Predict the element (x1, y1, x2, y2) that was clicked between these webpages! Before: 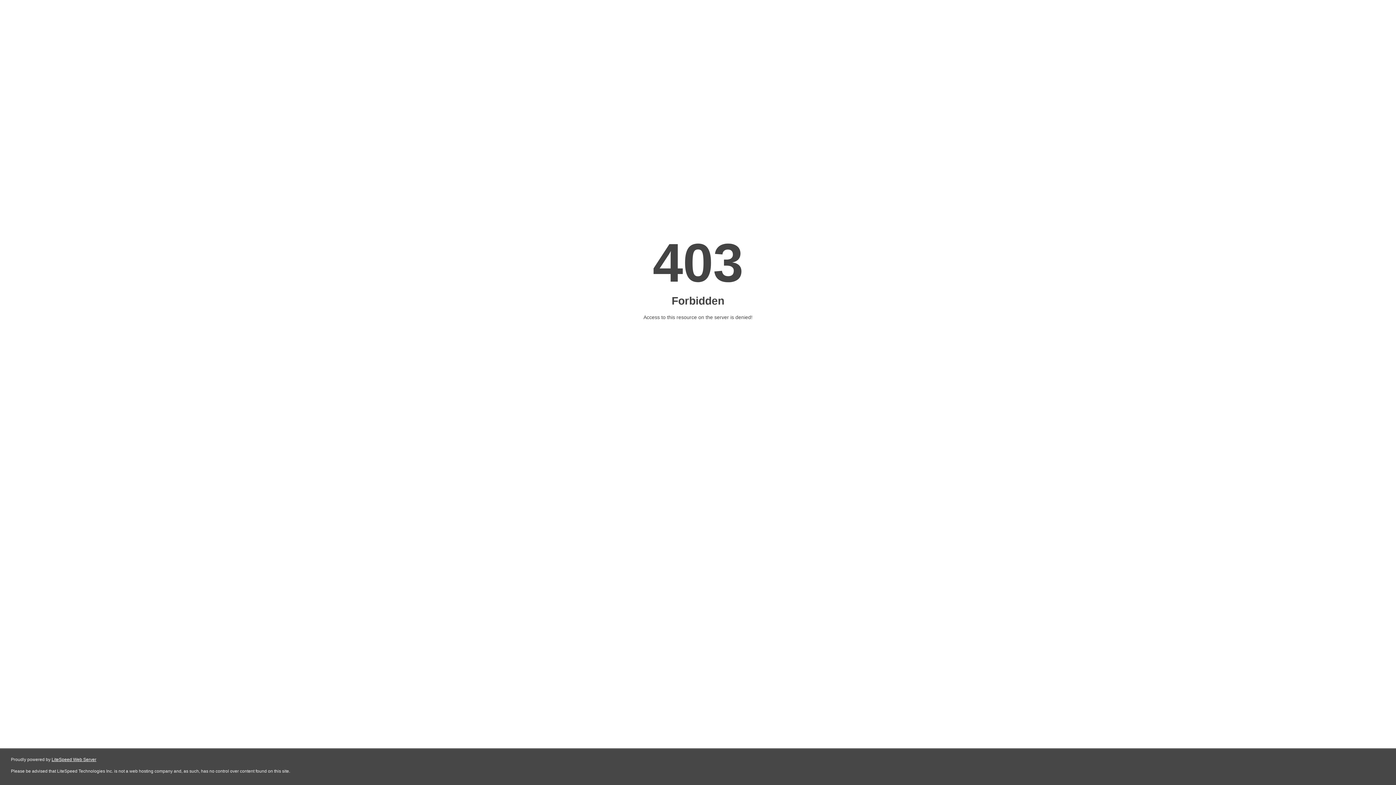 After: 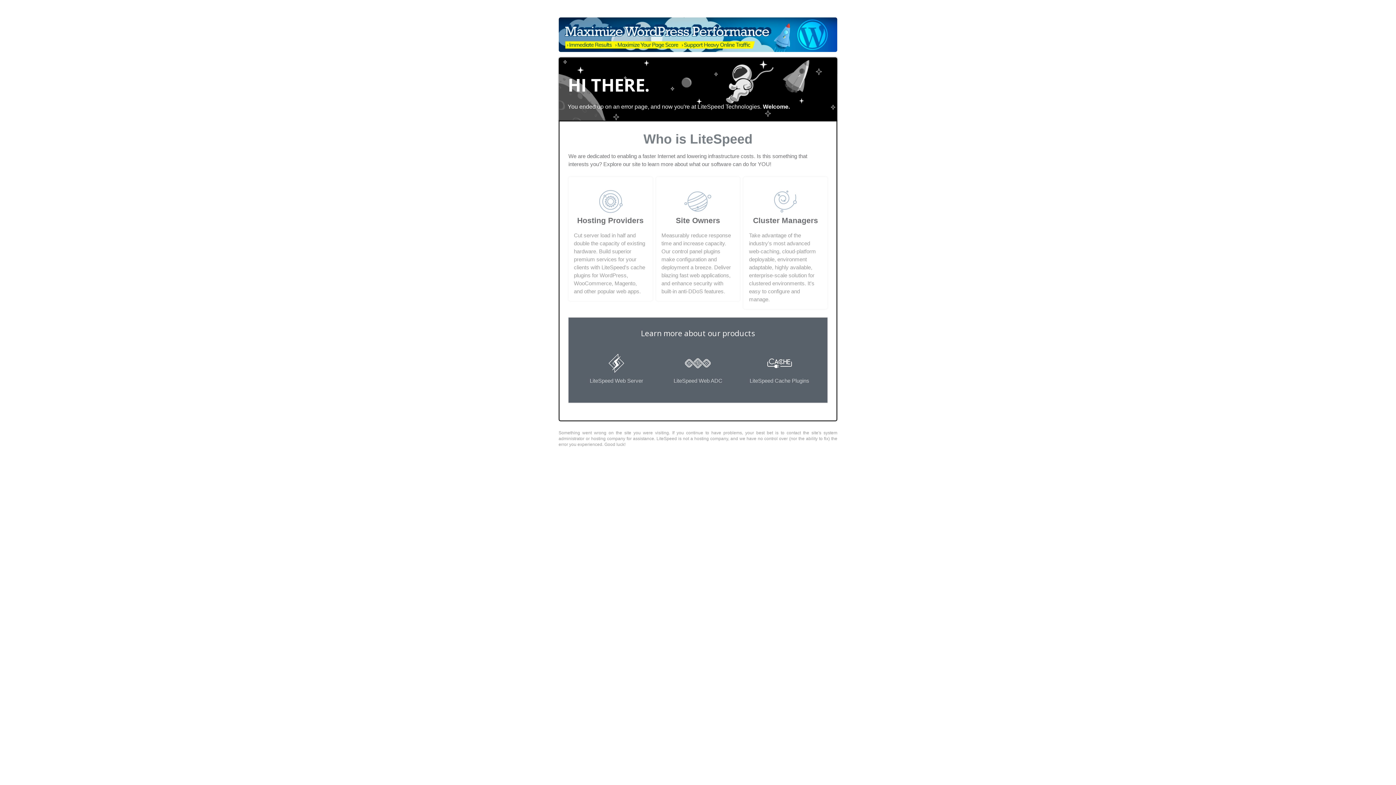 Action: label: LiteSpeed Web Server bbox: (51, 757, 96, 762)